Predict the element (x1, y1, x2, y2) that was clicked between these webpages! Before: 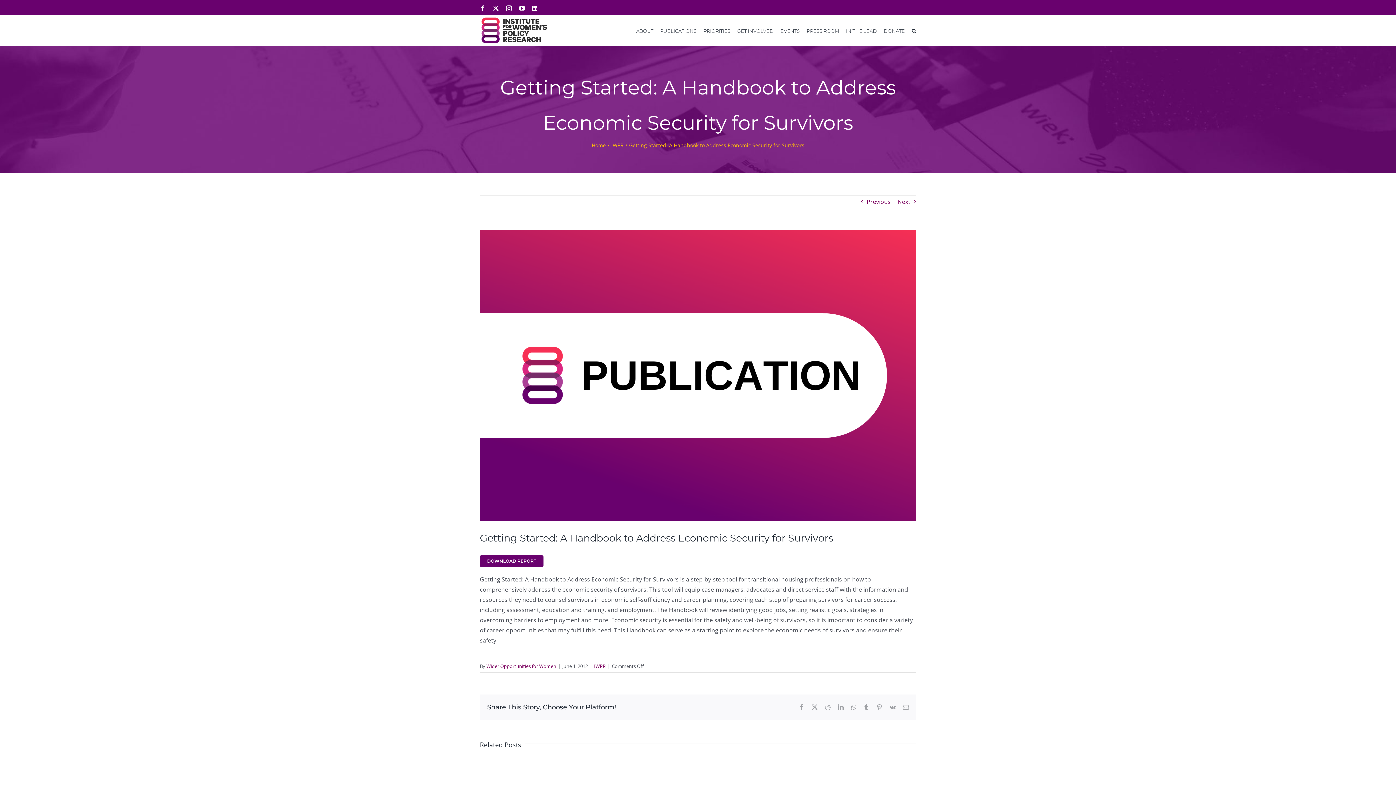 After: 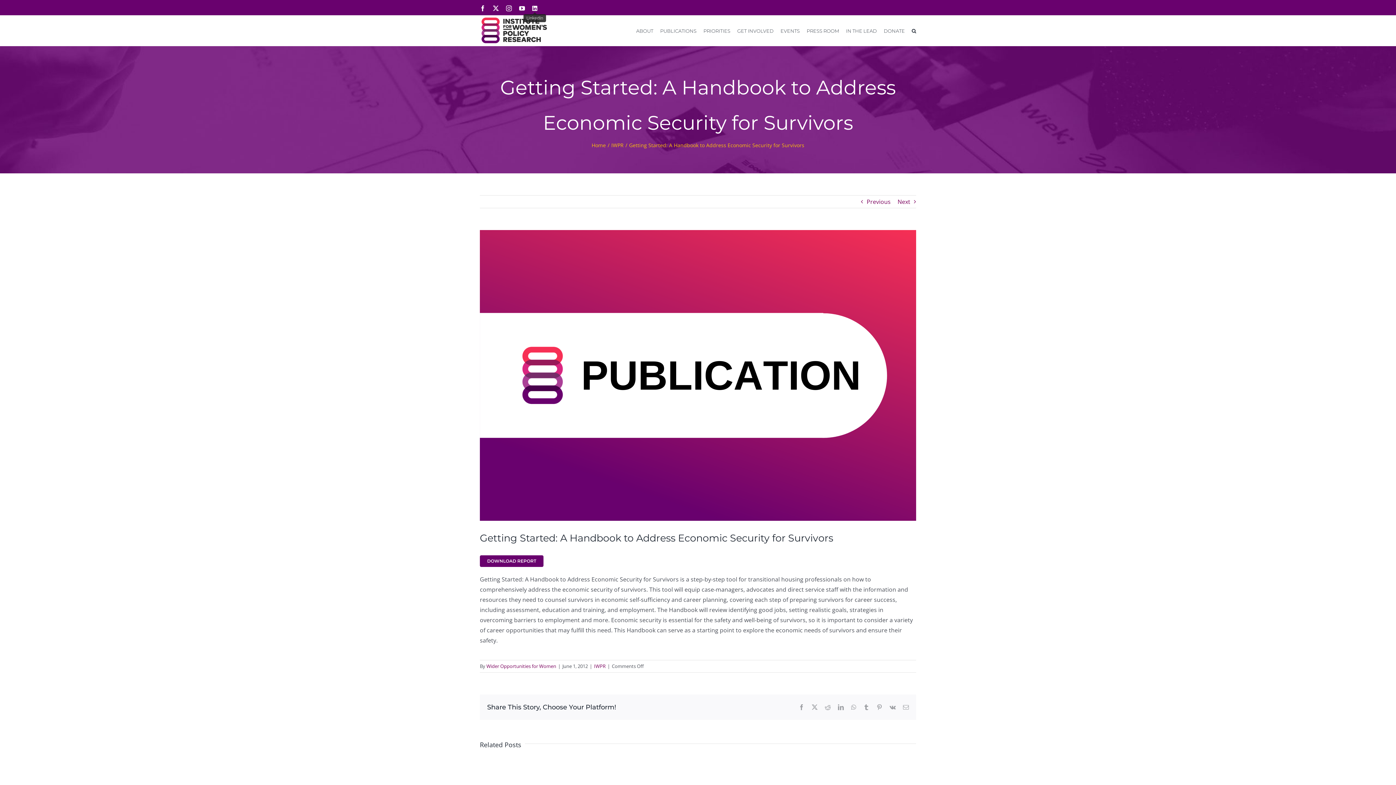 Action: label: LinkedIn bbox: (532, 5, 537, 11)